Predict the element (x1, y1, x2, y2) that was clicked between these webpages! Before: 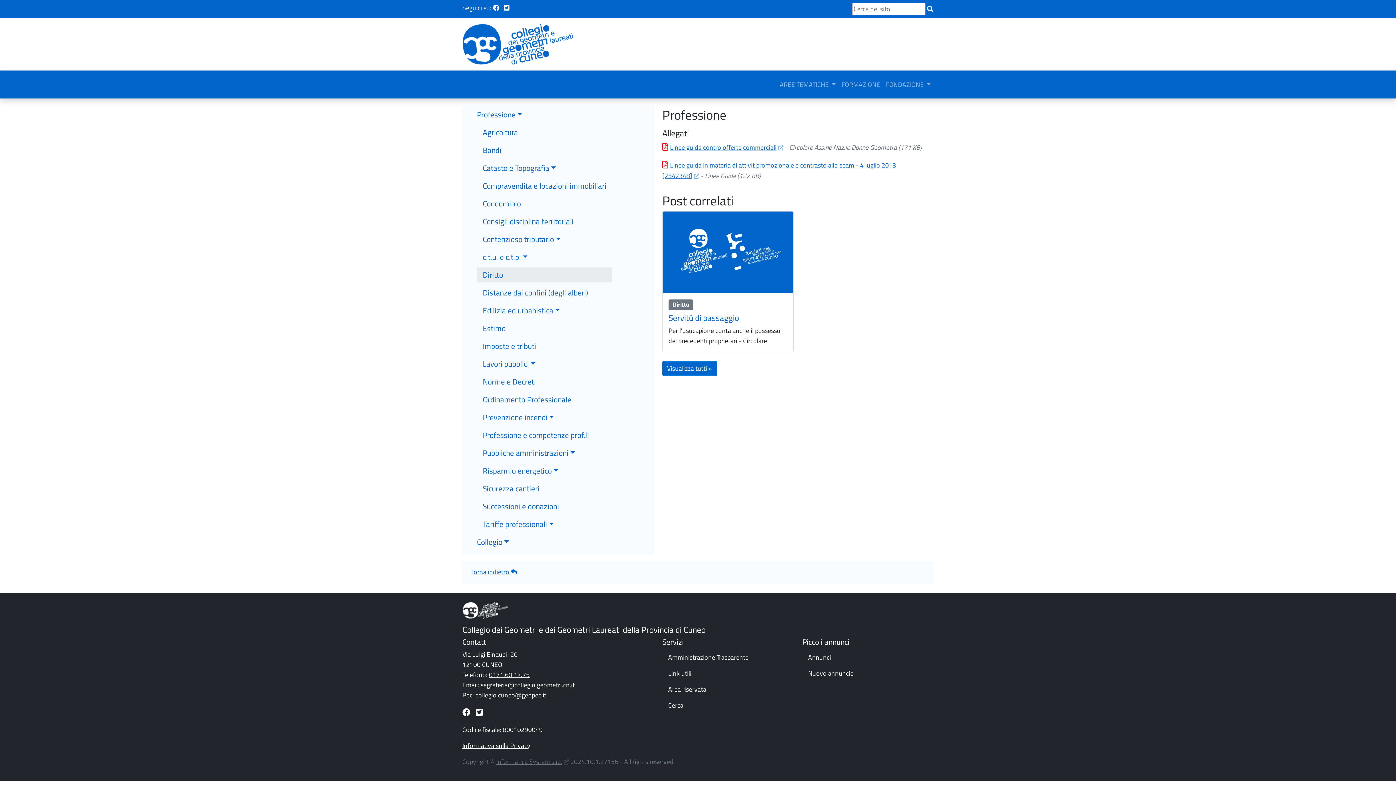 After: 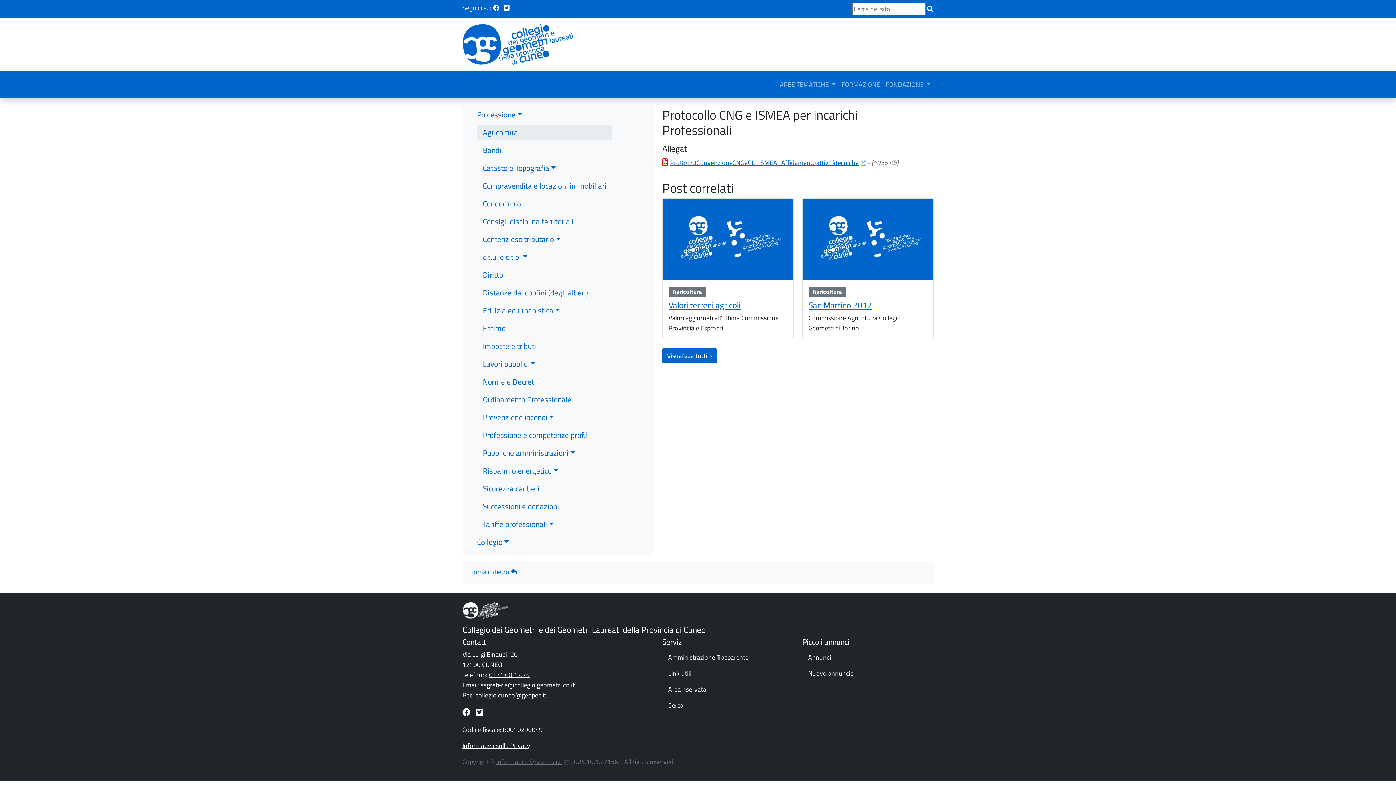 Action: bbox: (477, 125, 612, 140) label: Agricoltura